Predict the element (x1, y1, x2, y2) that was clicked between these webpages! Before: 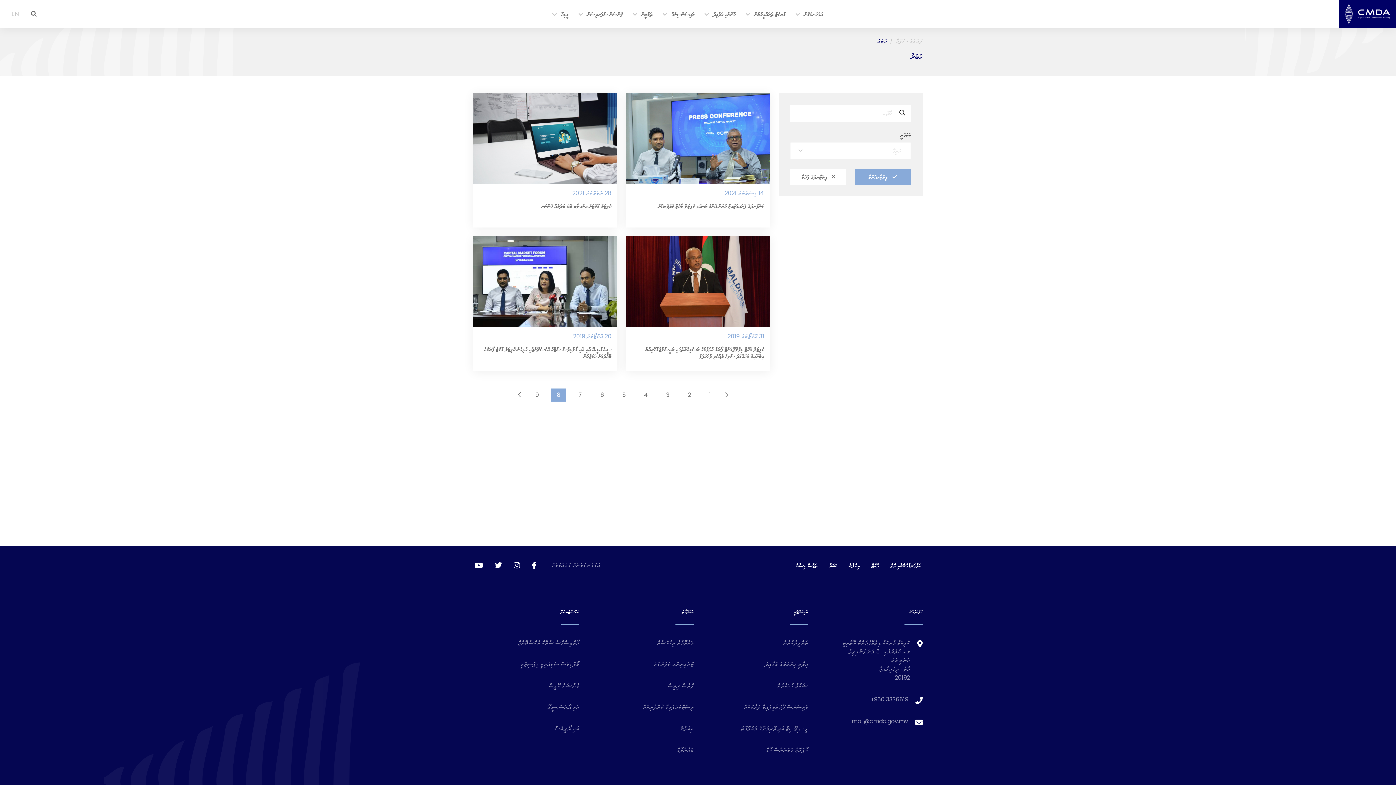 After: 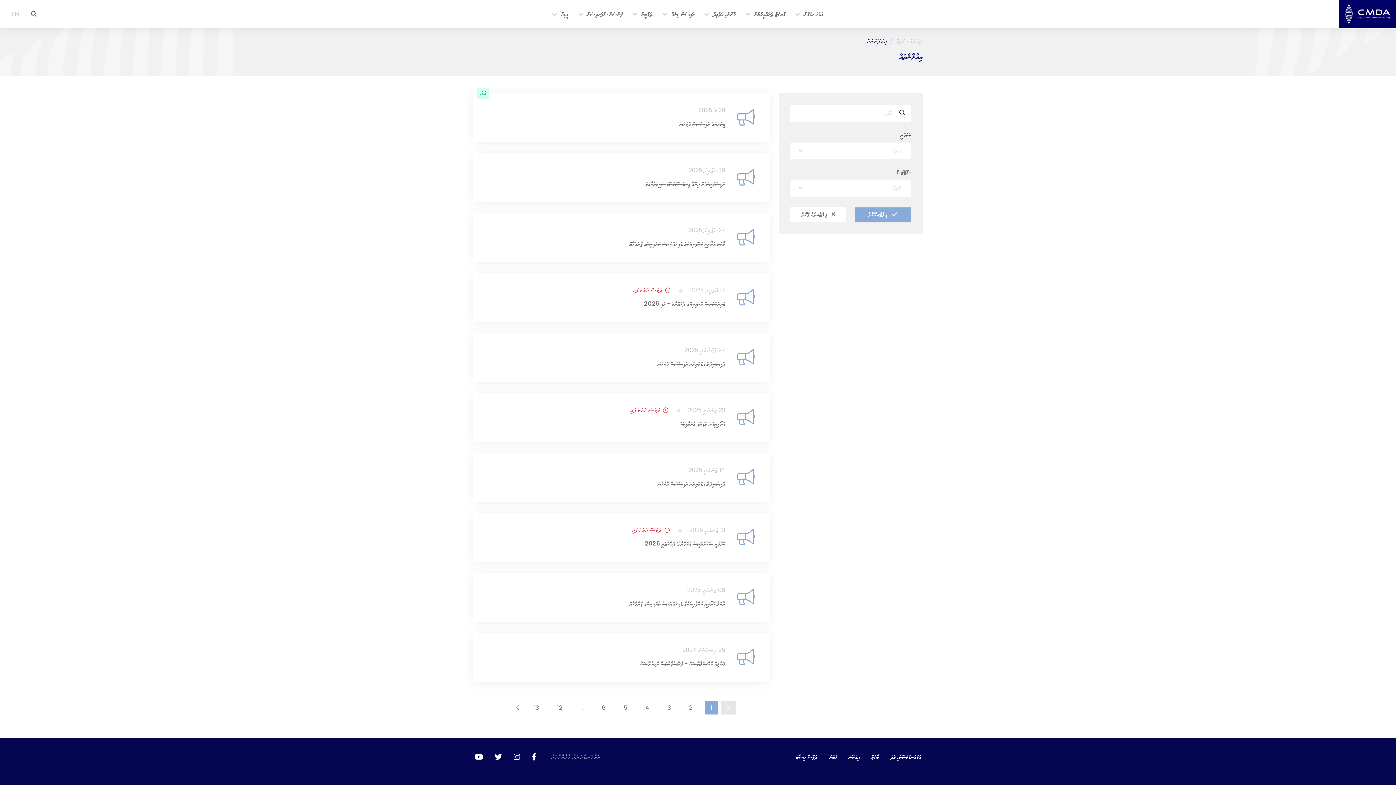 Action: bbox: (588, 721, 693, 742) label: އިއުލާން